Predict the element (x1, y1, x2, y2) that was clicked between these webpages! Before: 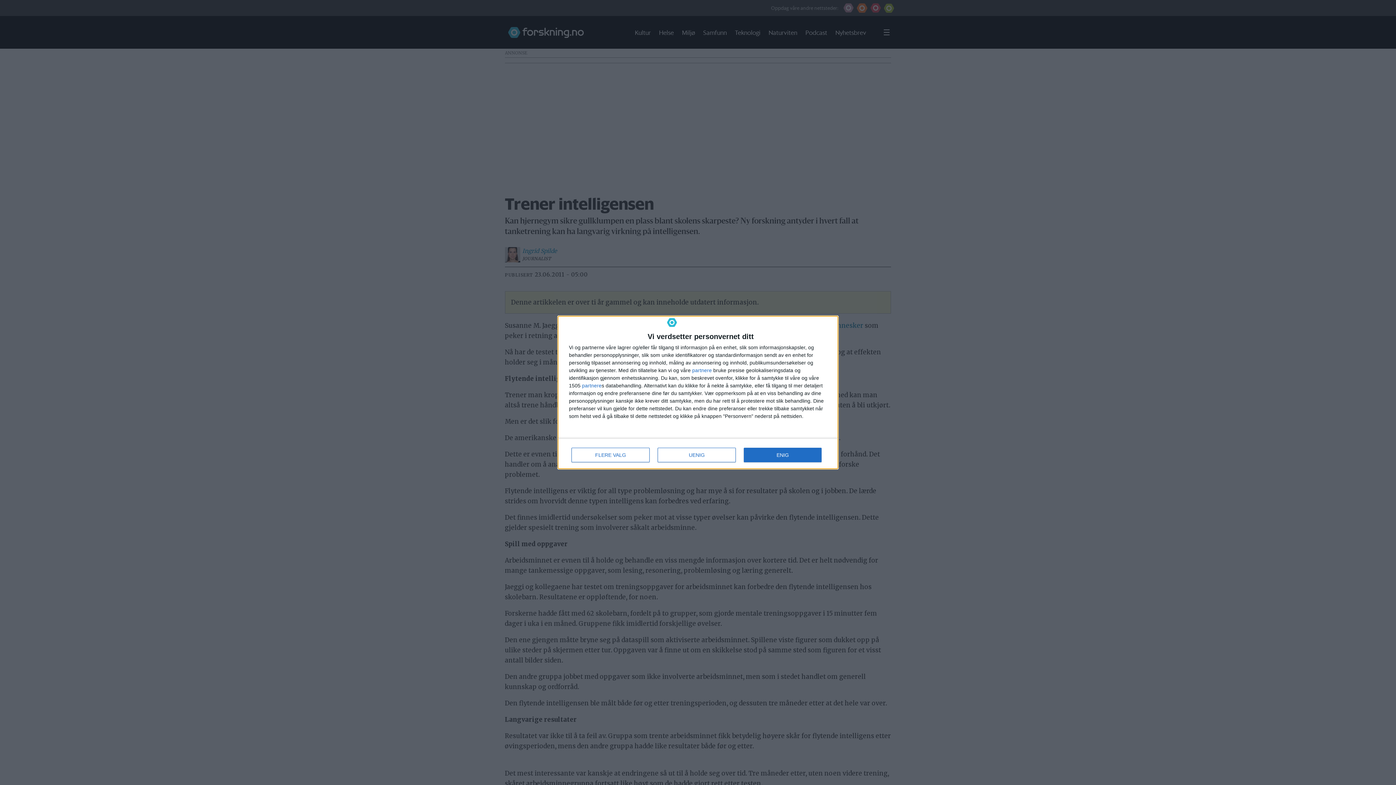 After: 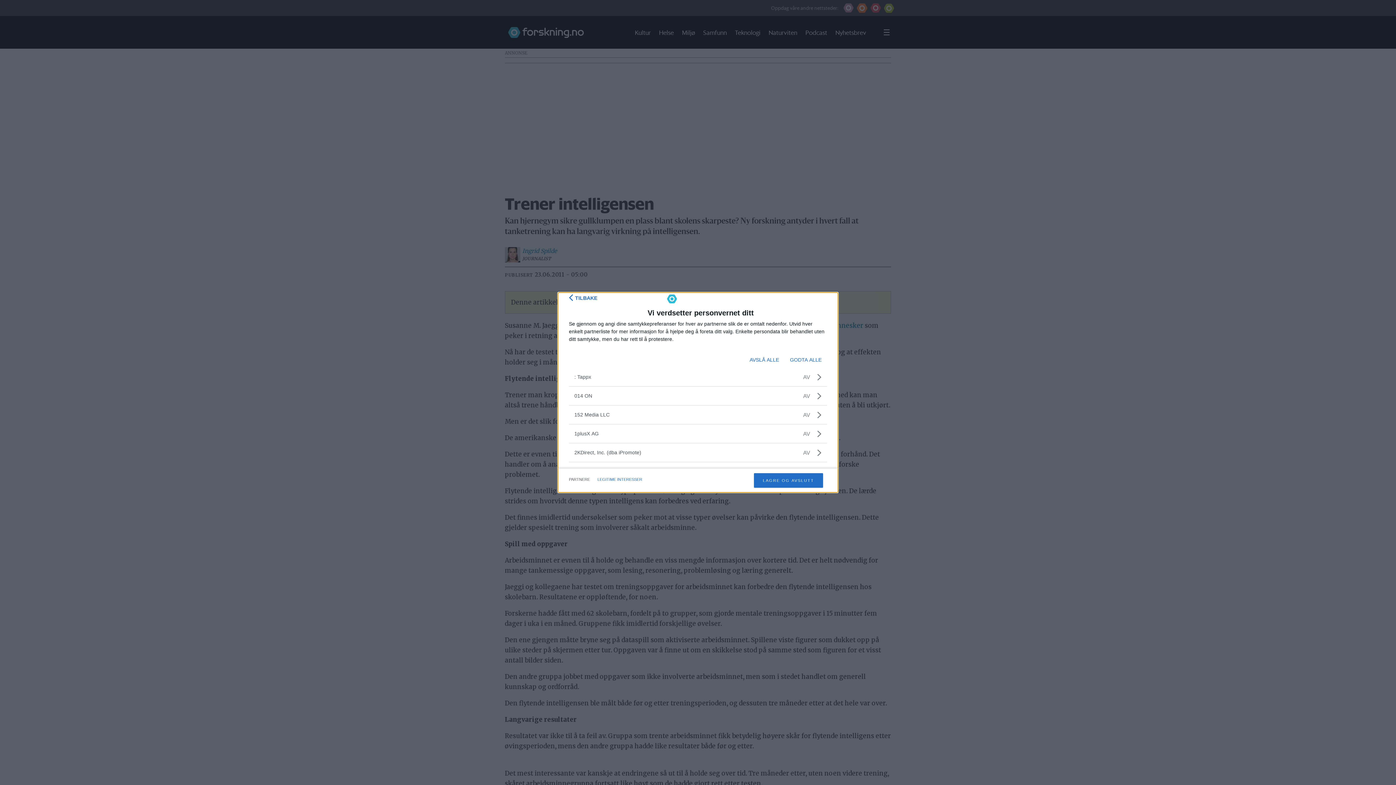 Action: label: partnere bbox: (692, 368, 712, 373)